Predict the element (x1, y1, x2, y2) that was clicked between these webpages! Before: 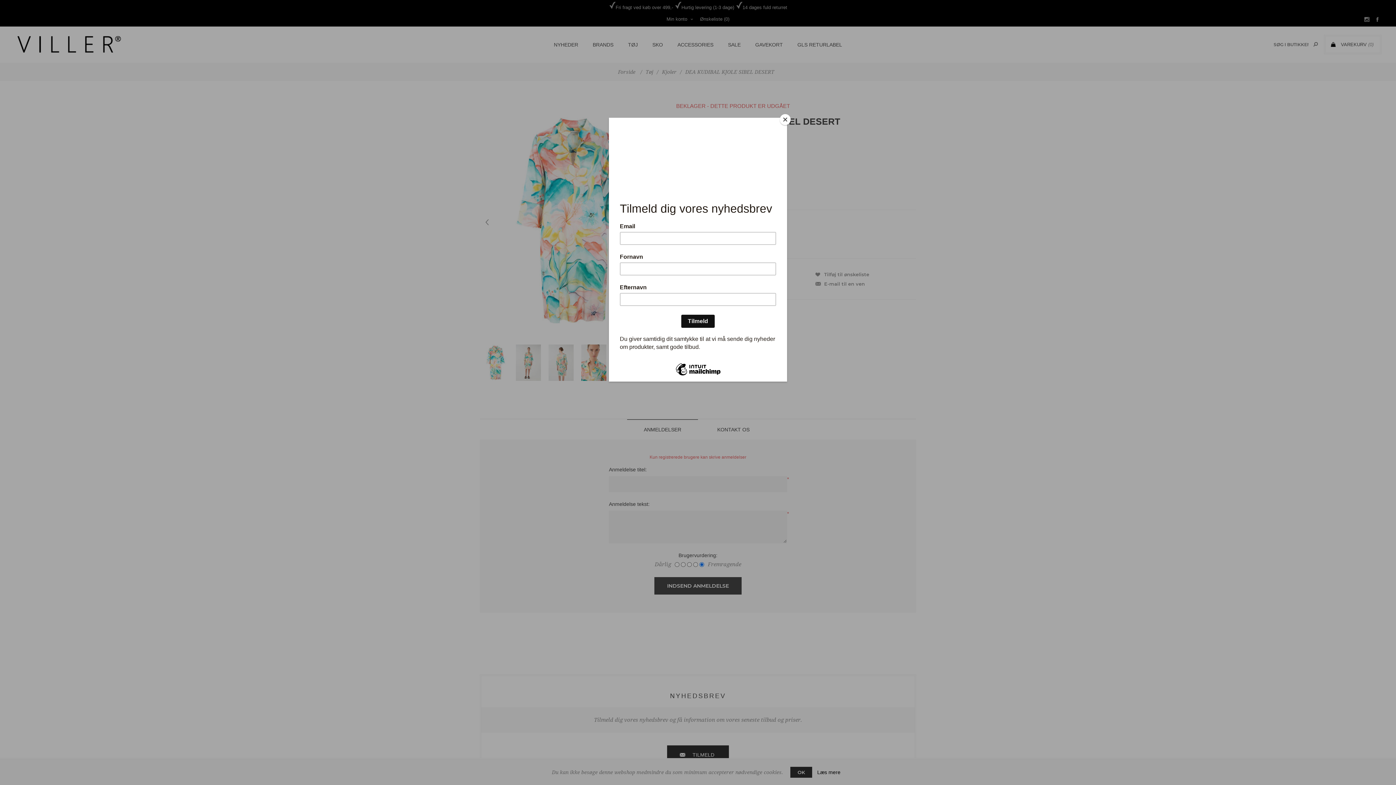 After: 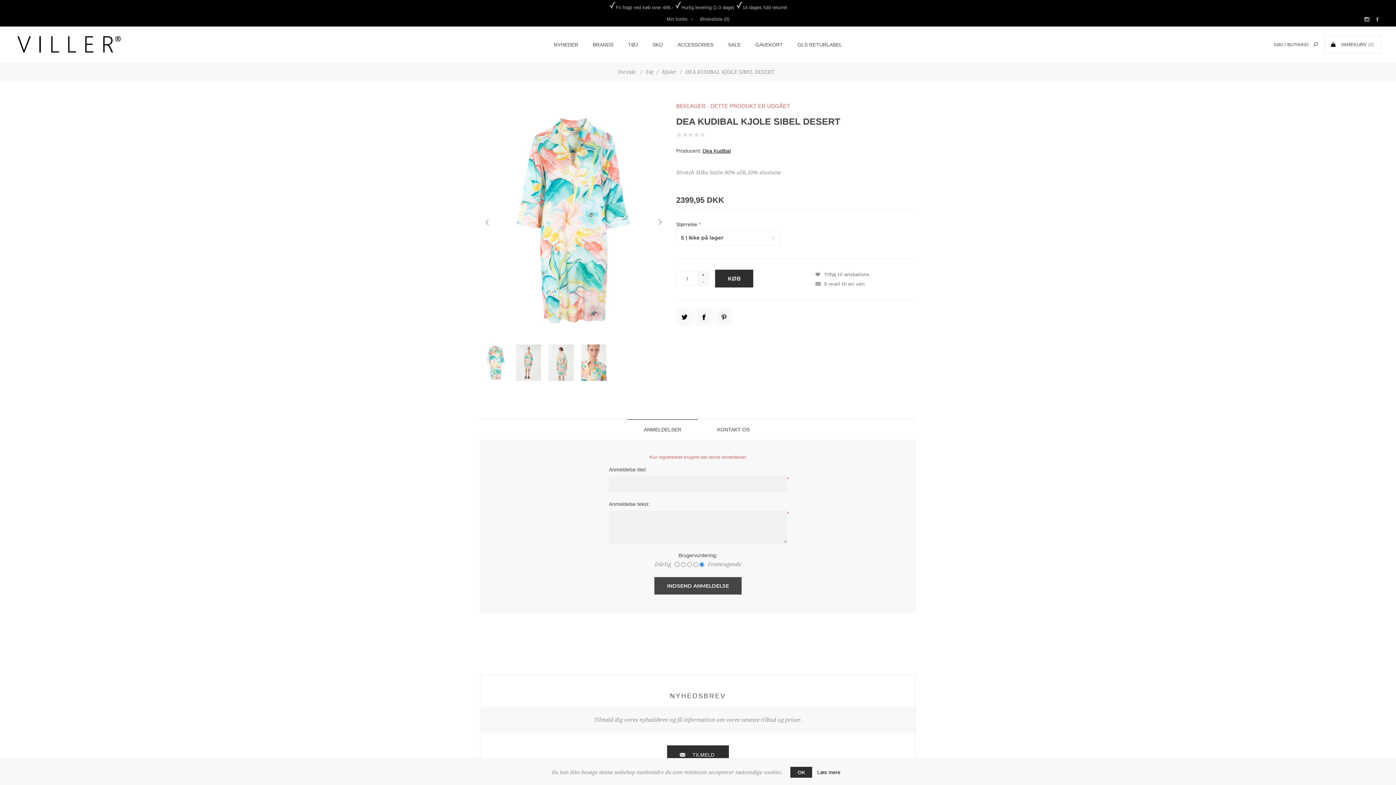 Action: bbox: (780, 114, 790, 125) label: Close